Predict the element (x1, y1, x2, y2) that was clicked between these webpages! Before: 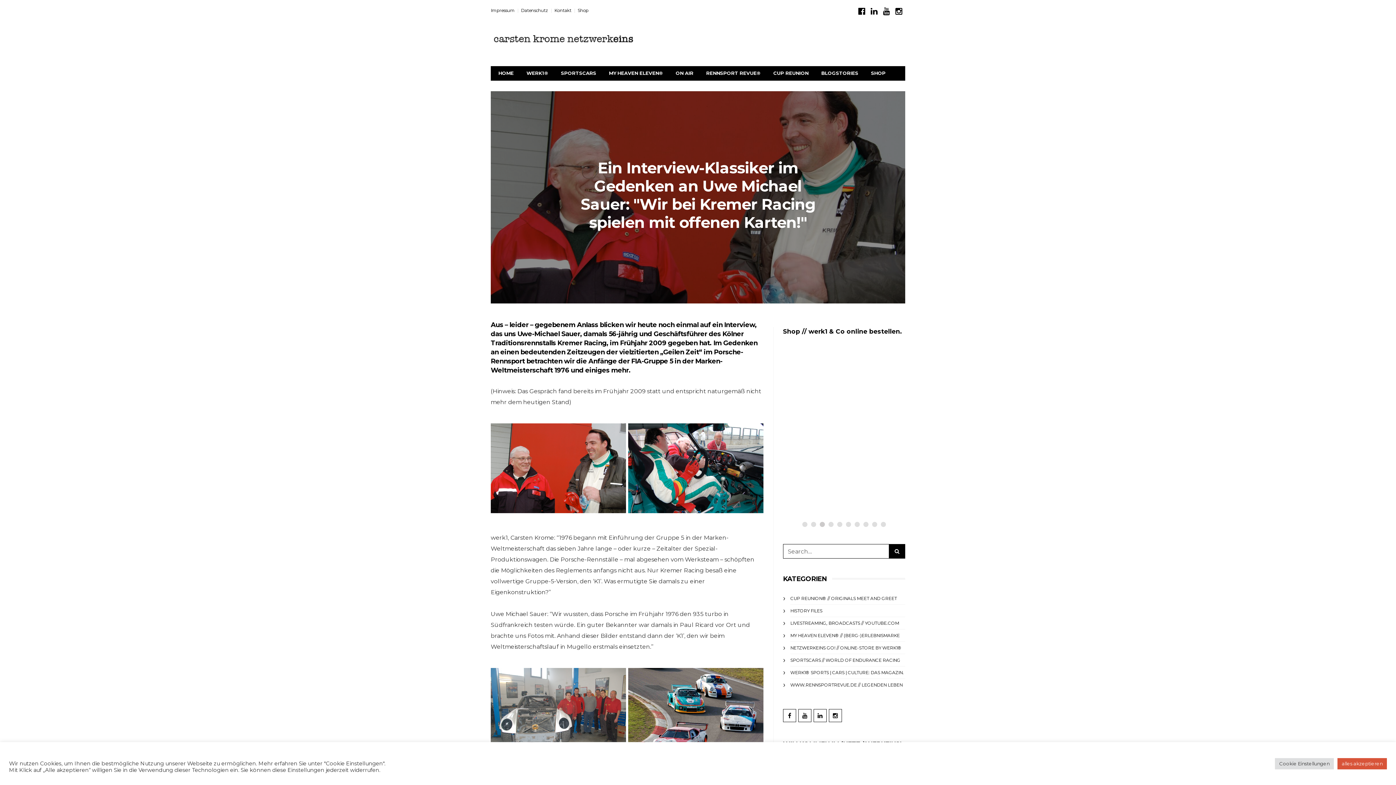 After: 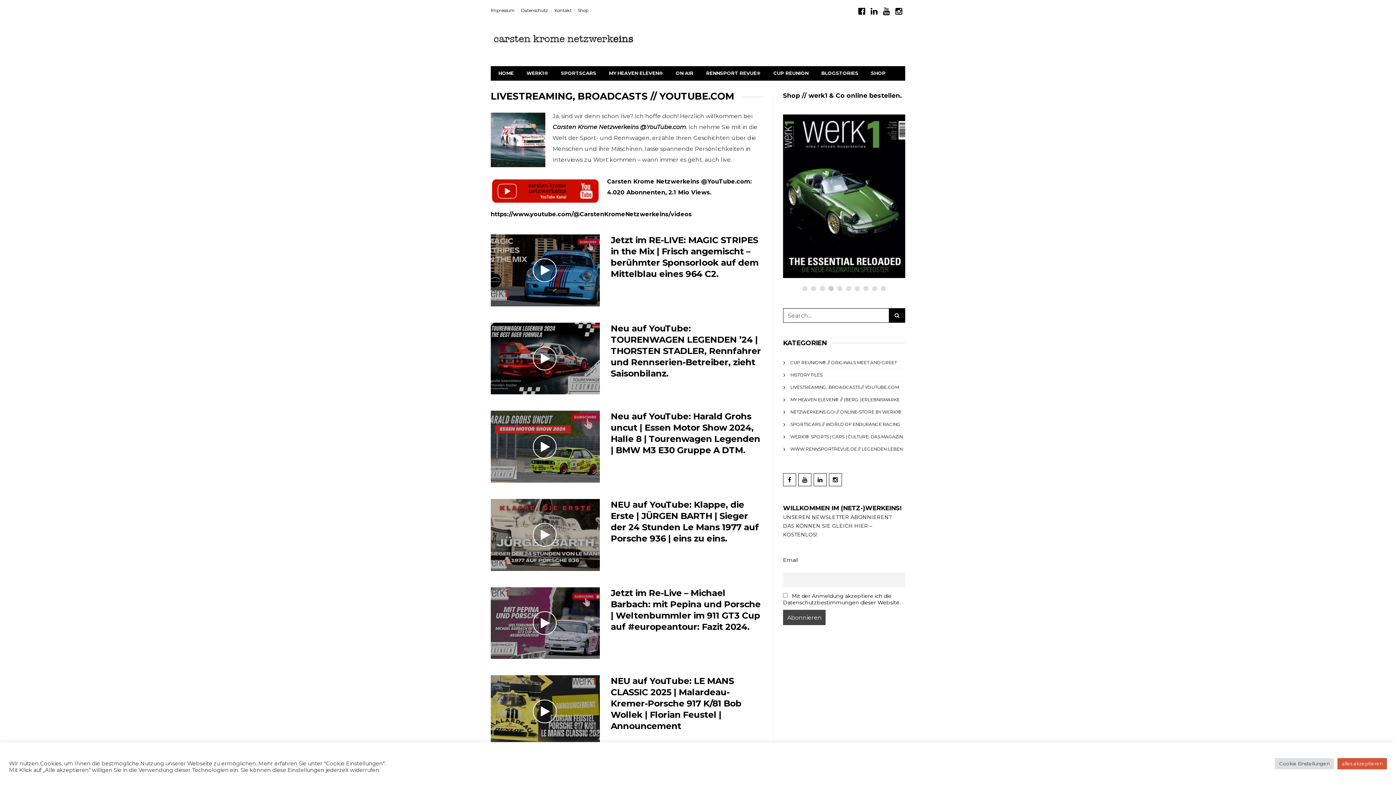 Action: bbox: (790, 620, 899, 626) label: LIVESTREAMING, BROADCASTS // YOUTUBE.COM